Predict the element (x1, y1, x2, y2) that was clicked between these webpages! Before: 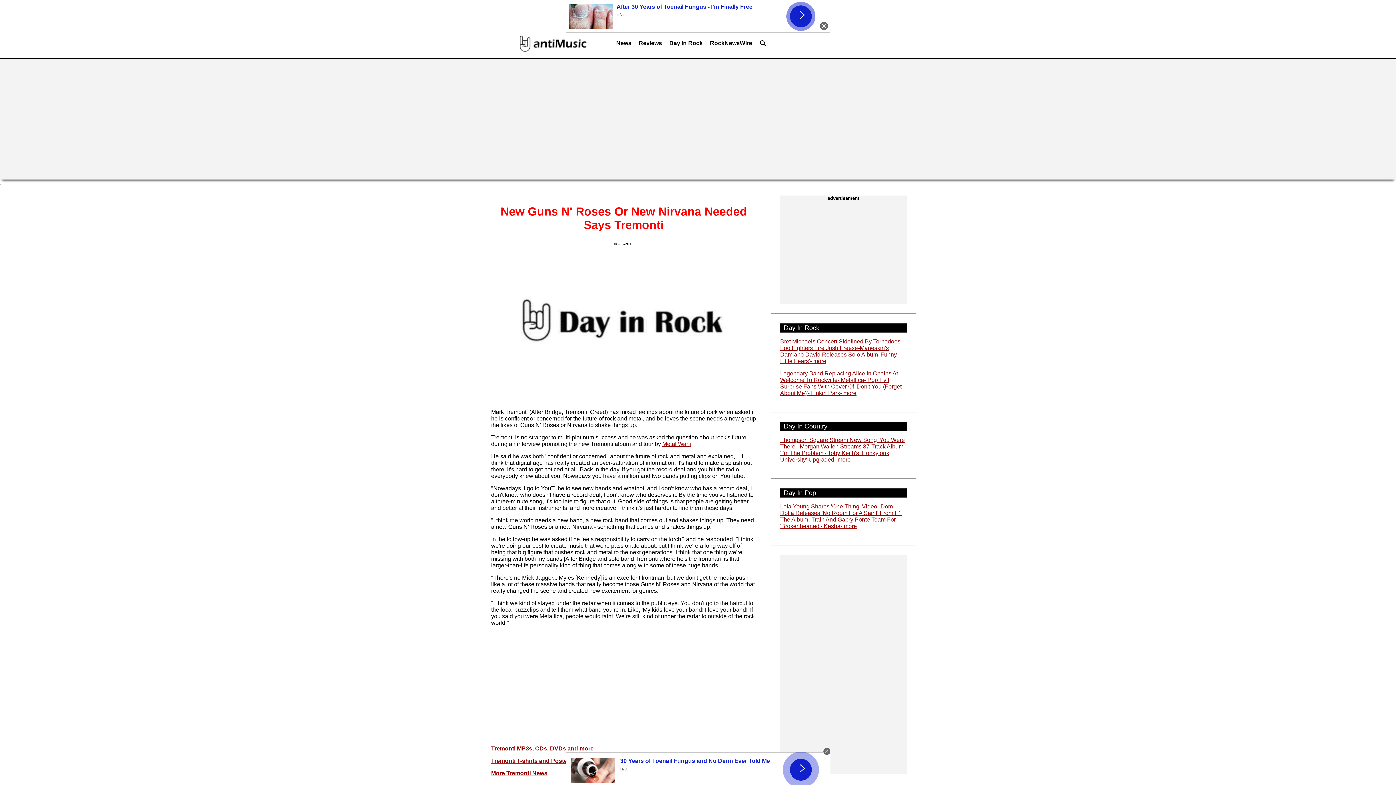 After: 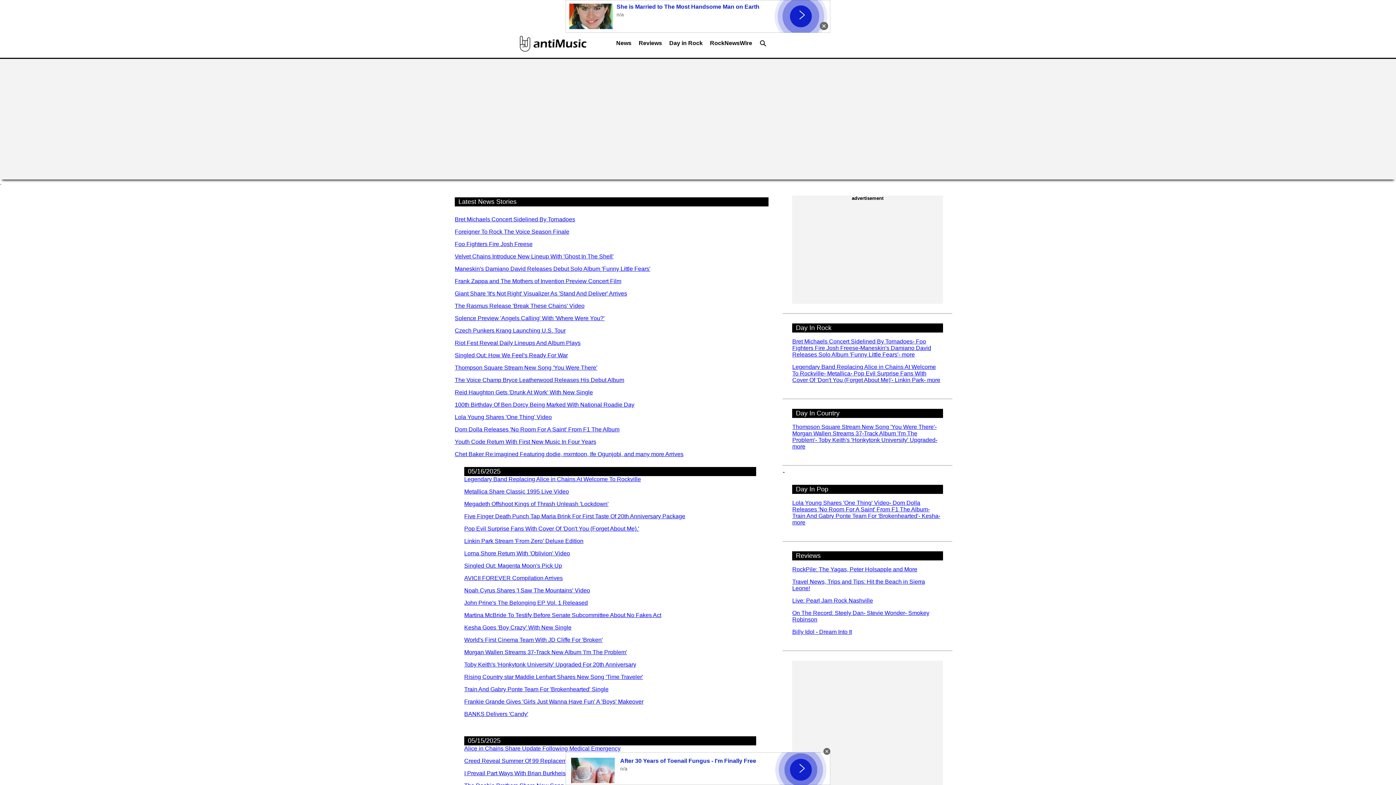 Action: label: News bbox: (612, 36, 635, 54)